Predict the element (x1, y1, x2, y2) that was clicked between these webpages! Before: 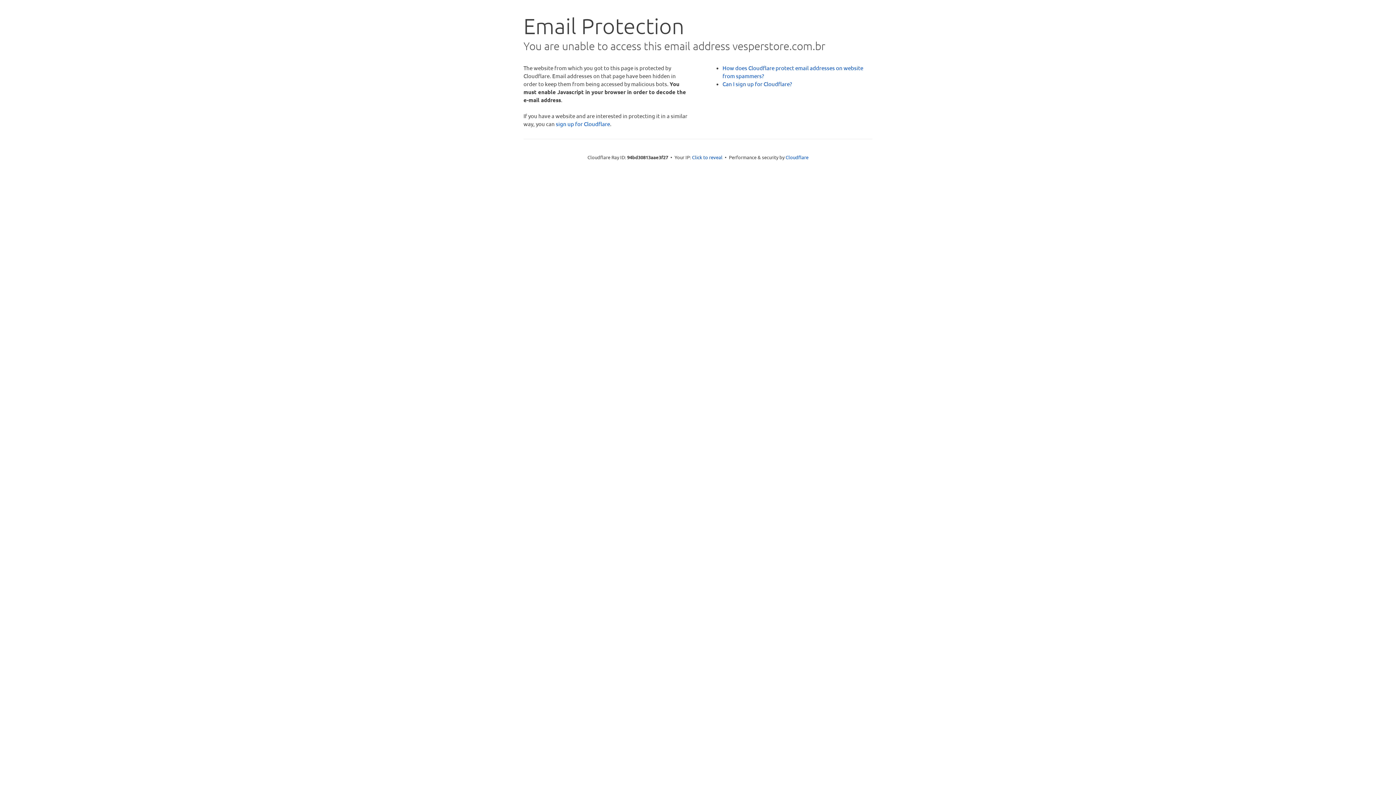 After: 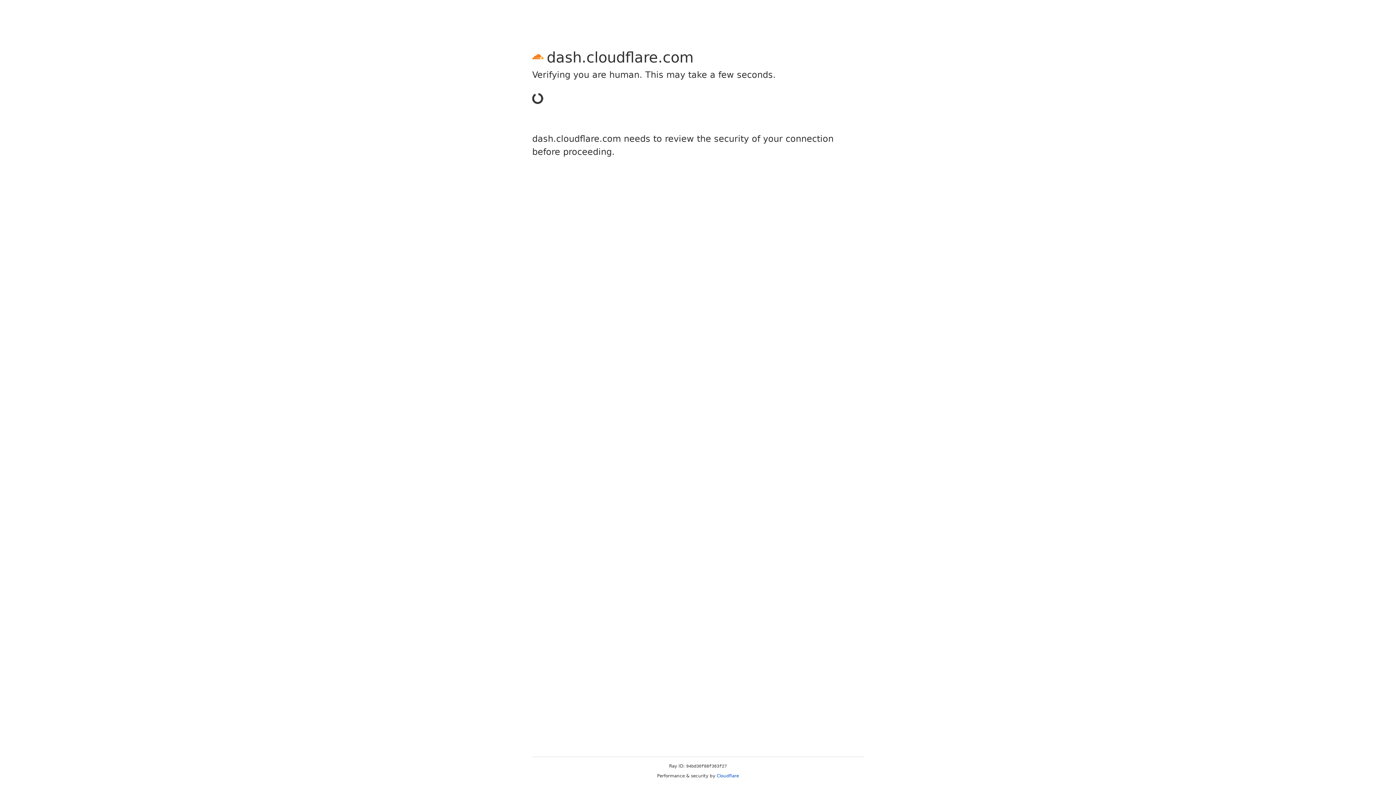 Action: label: sign up for Cloudflare bbox: (556, 120, 610, 127)